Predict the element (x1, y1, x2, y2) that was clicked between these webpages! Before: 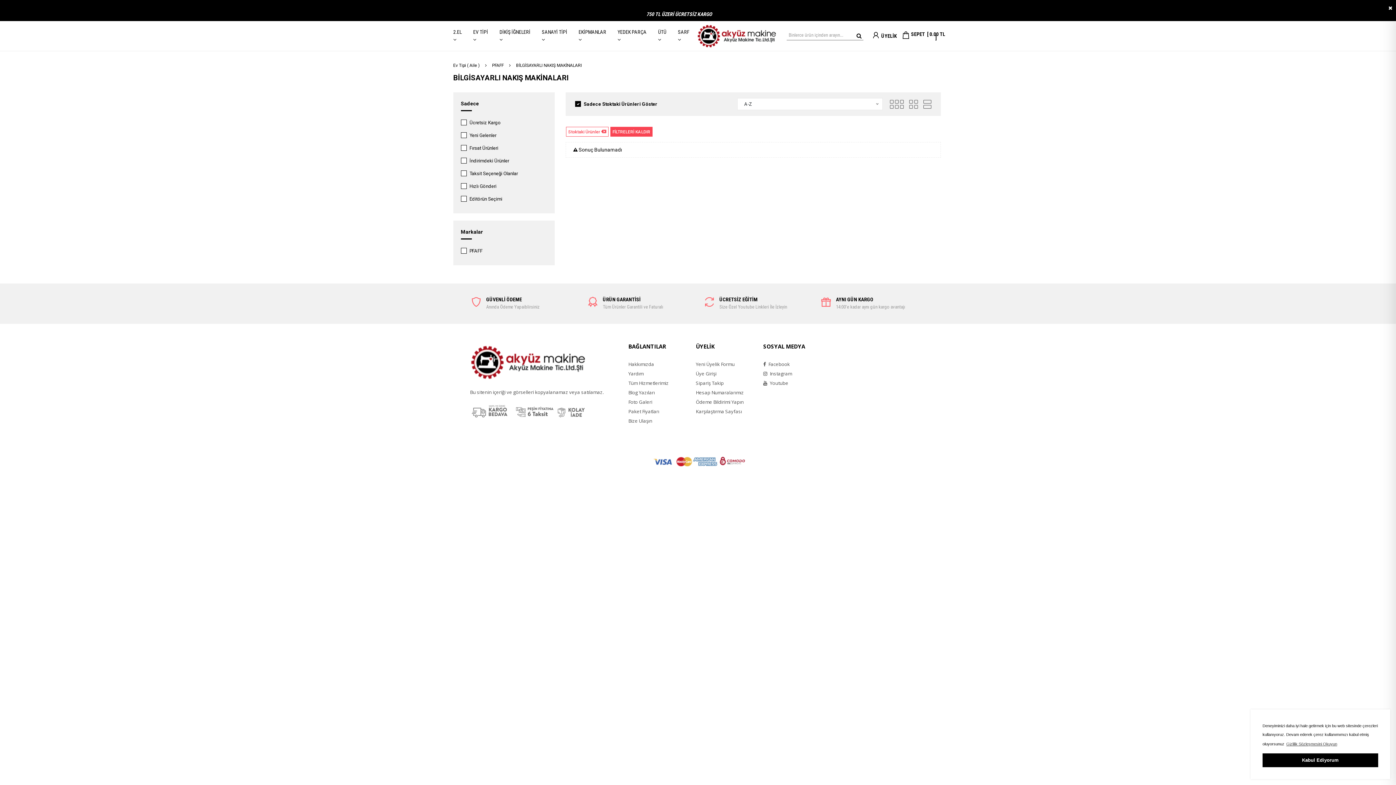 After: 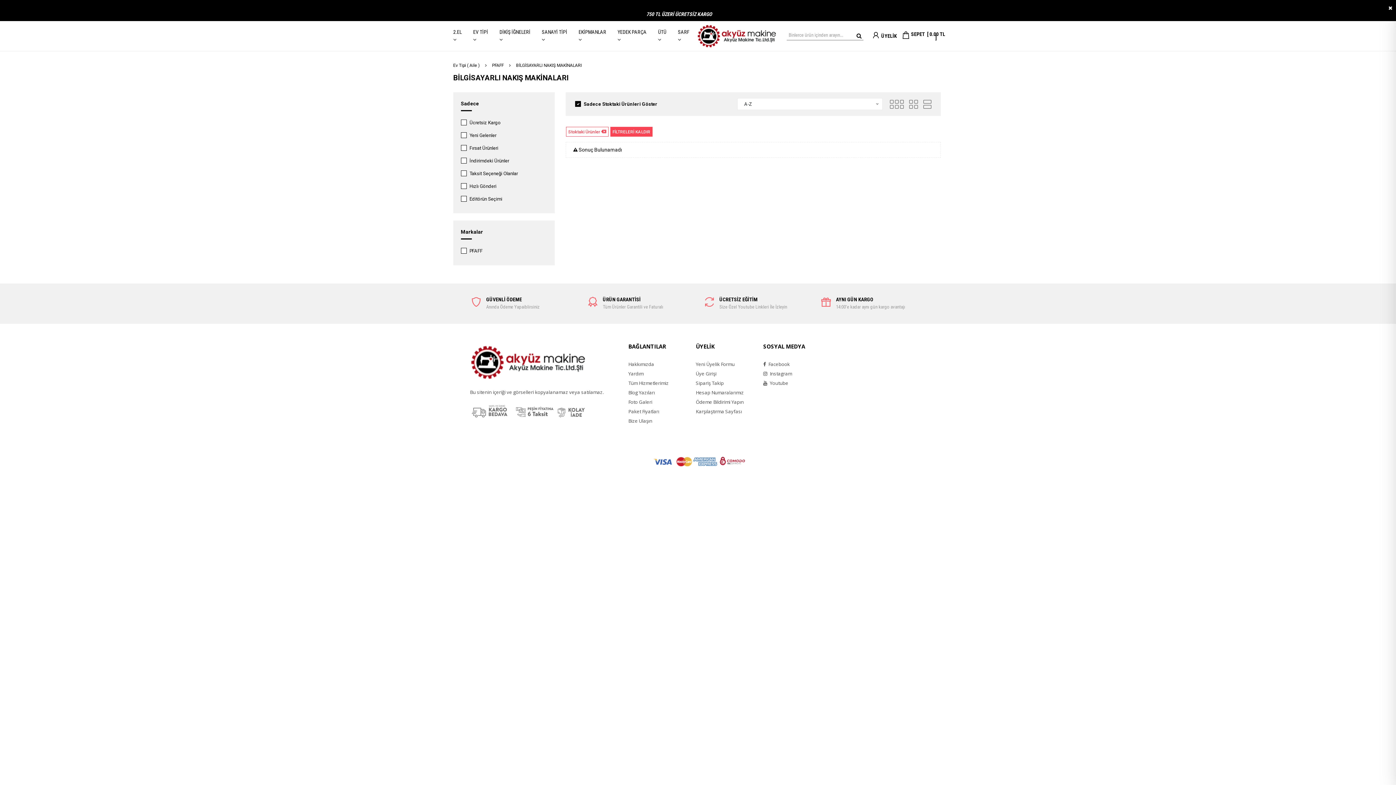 Action: bbox: (1262, 753, 1378, 767) label: dismiss cookie message